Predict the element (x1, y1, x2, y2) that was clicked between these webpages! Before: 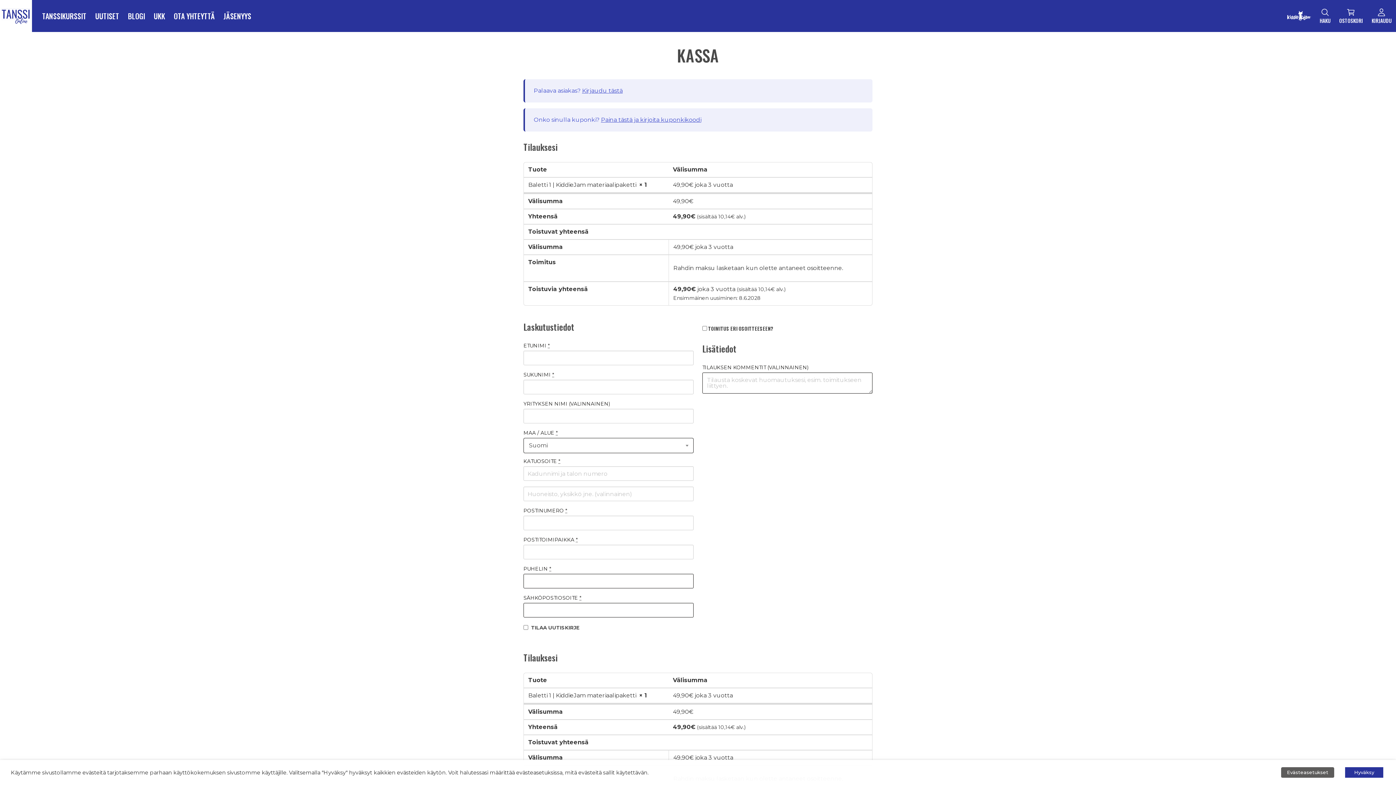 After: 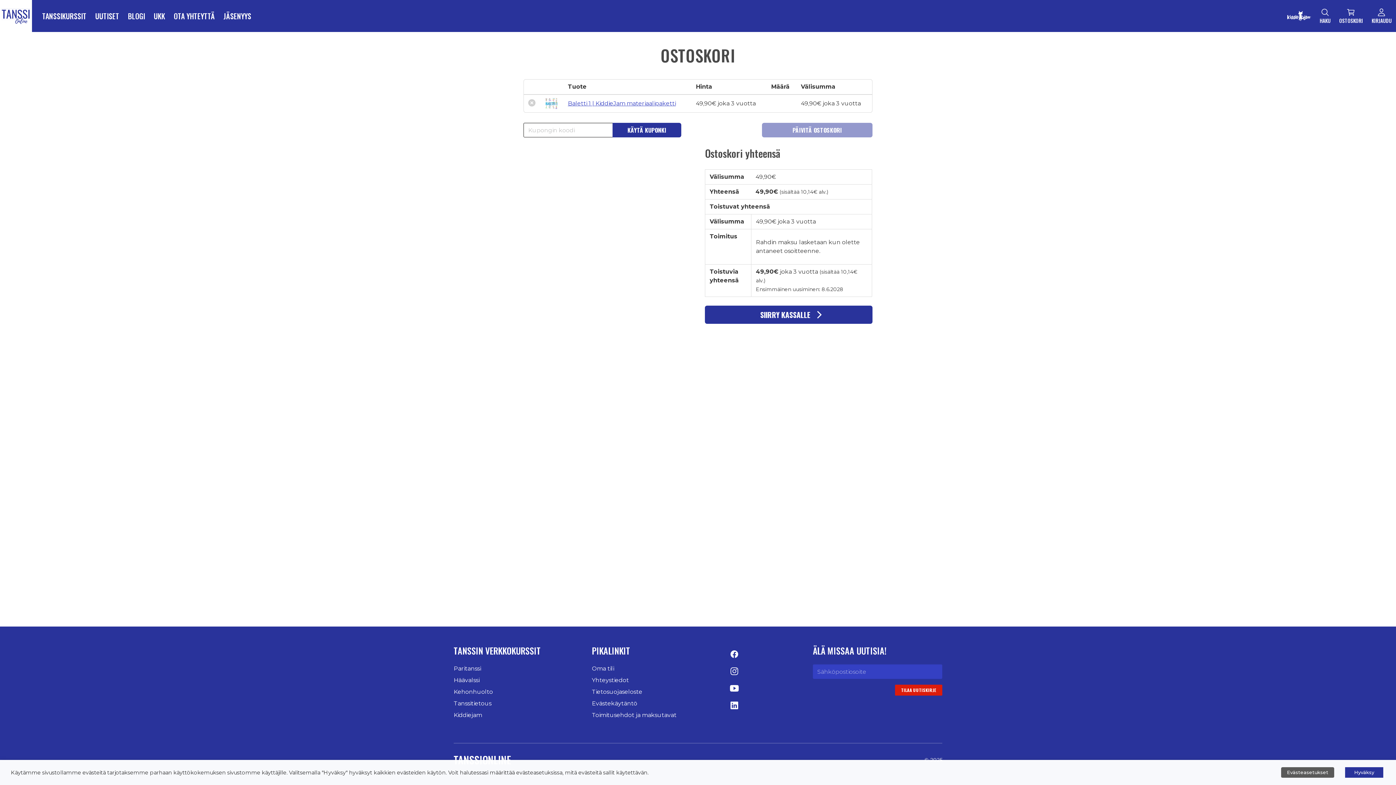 Action: bbox: (1339, 7, 1363, 24) label: OSTOSKORI